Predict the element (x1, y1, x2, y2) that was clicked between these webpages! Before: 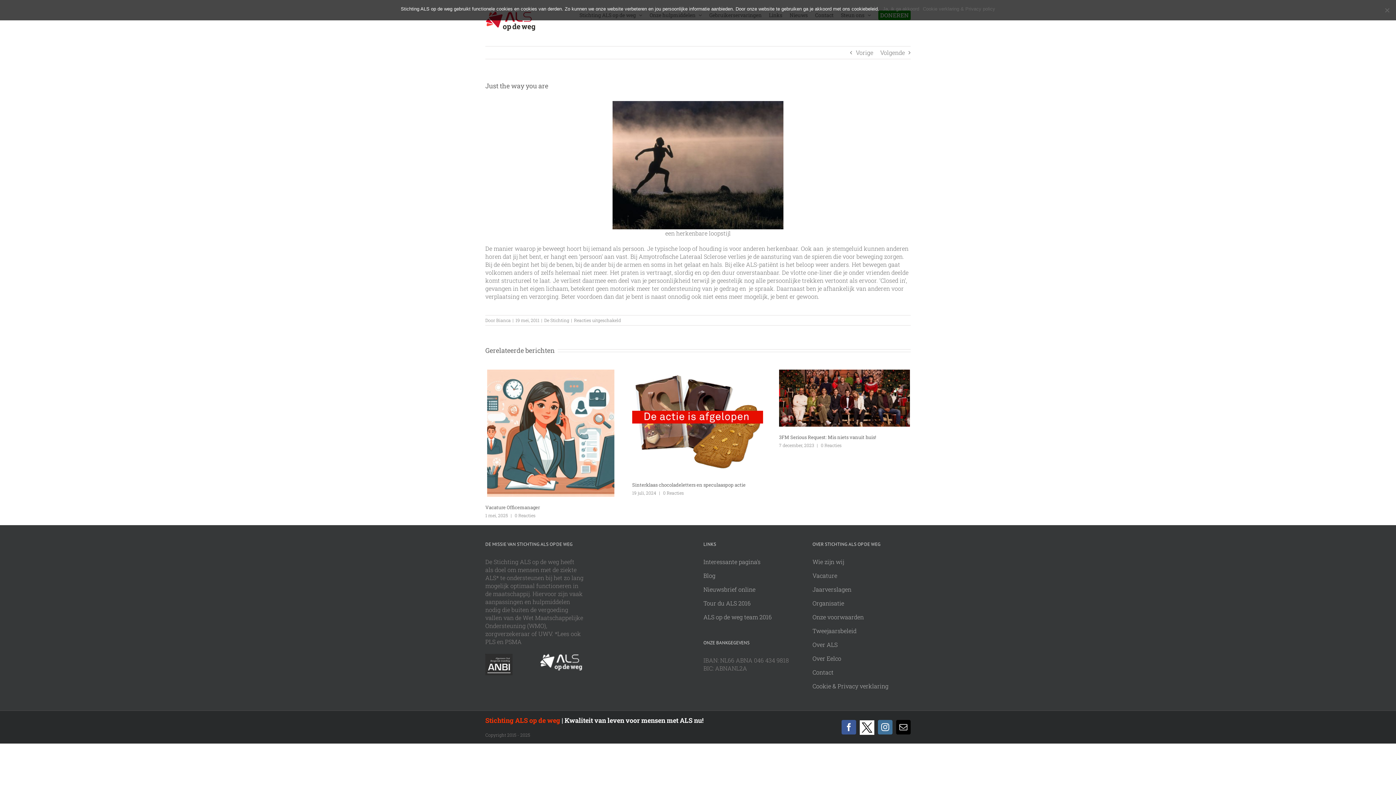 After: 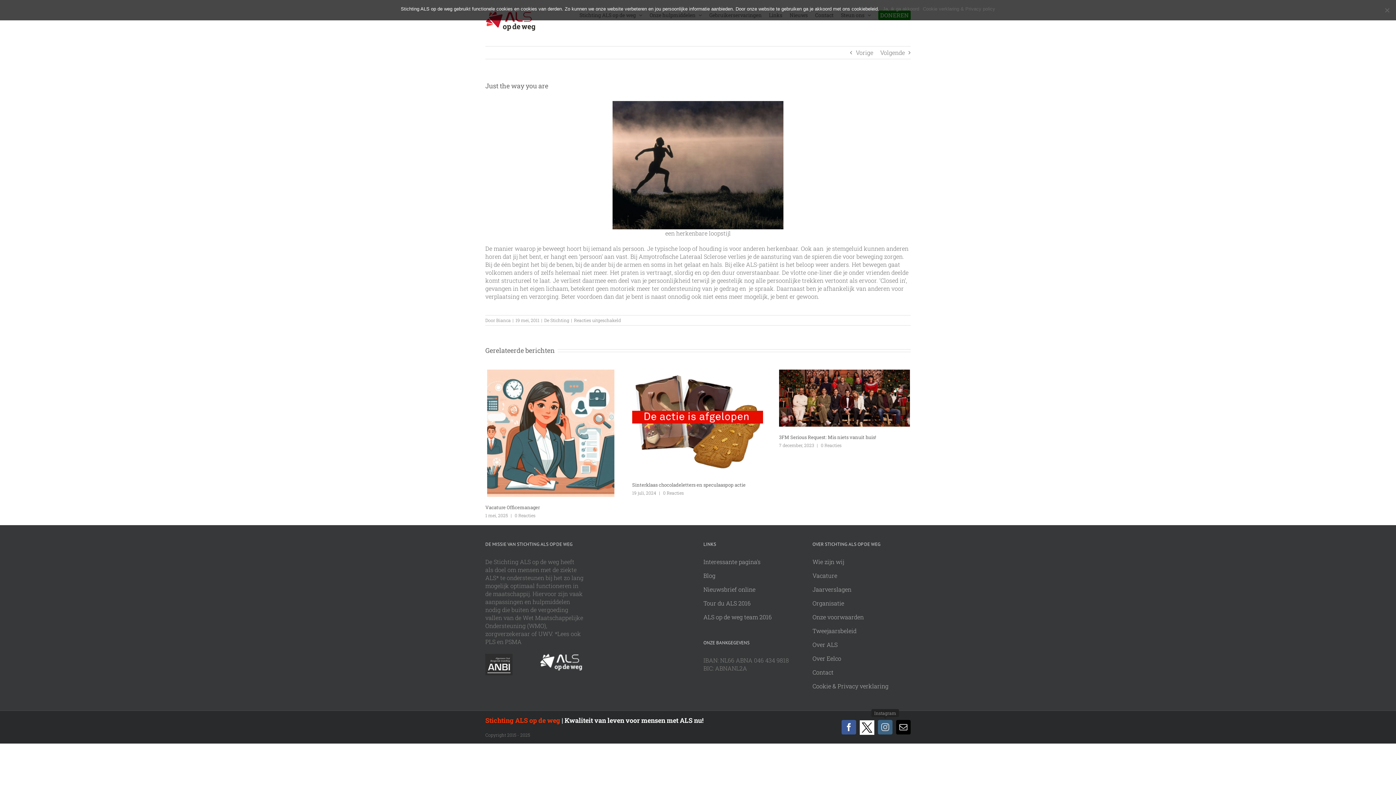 Action: label: Instagram bbox: (878, 720, 892, 734)